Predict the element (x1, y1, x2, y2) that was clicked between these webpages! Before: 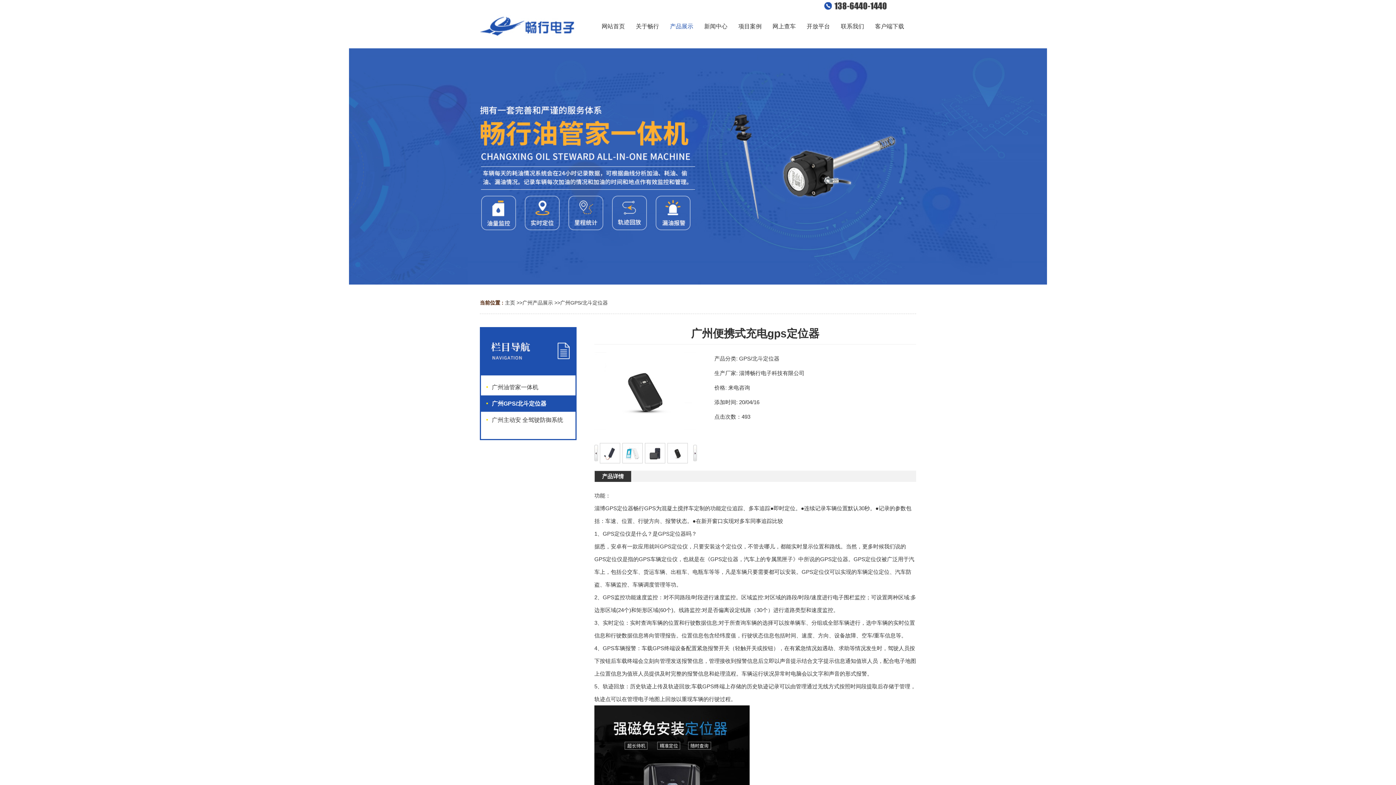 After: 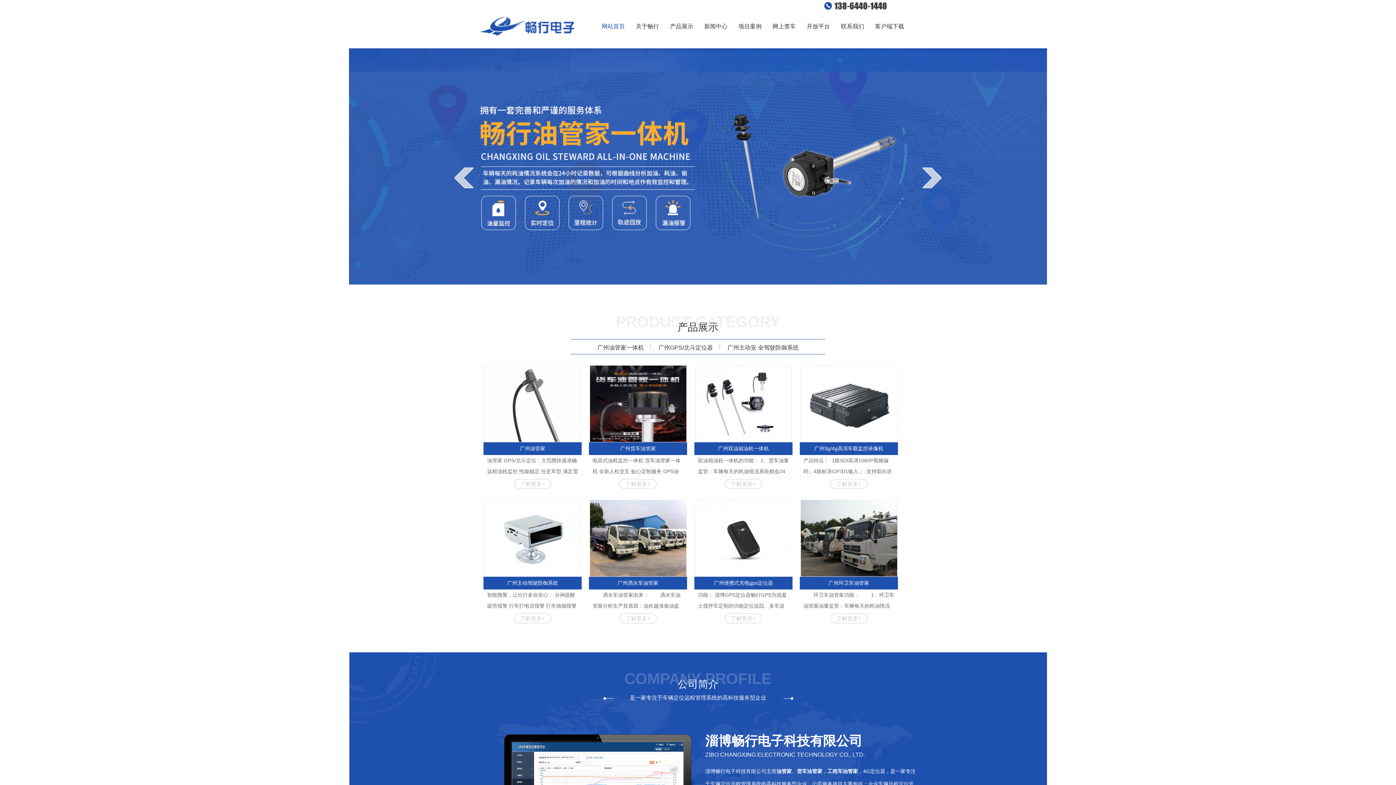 Action: label: 网站首页 bbox: (596, 14, 630, 38)